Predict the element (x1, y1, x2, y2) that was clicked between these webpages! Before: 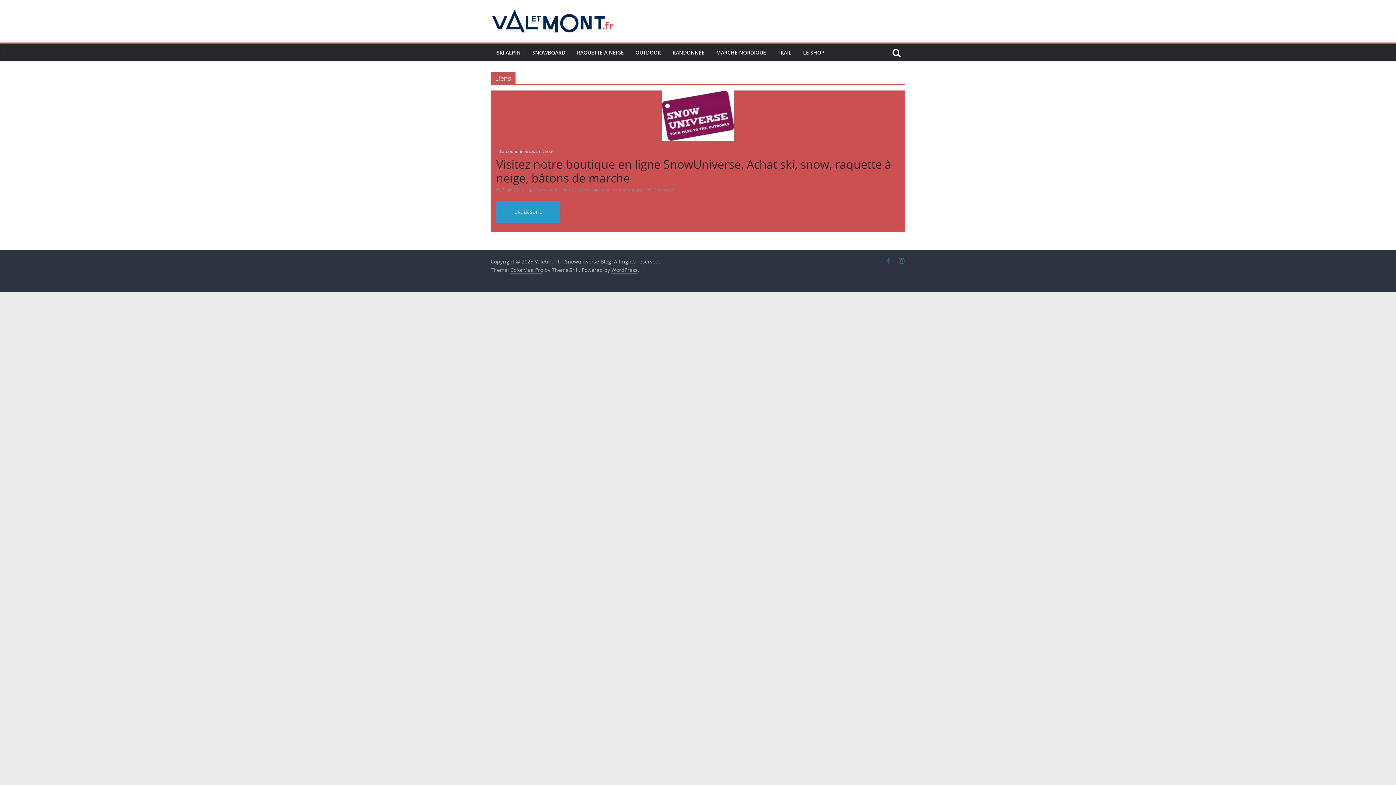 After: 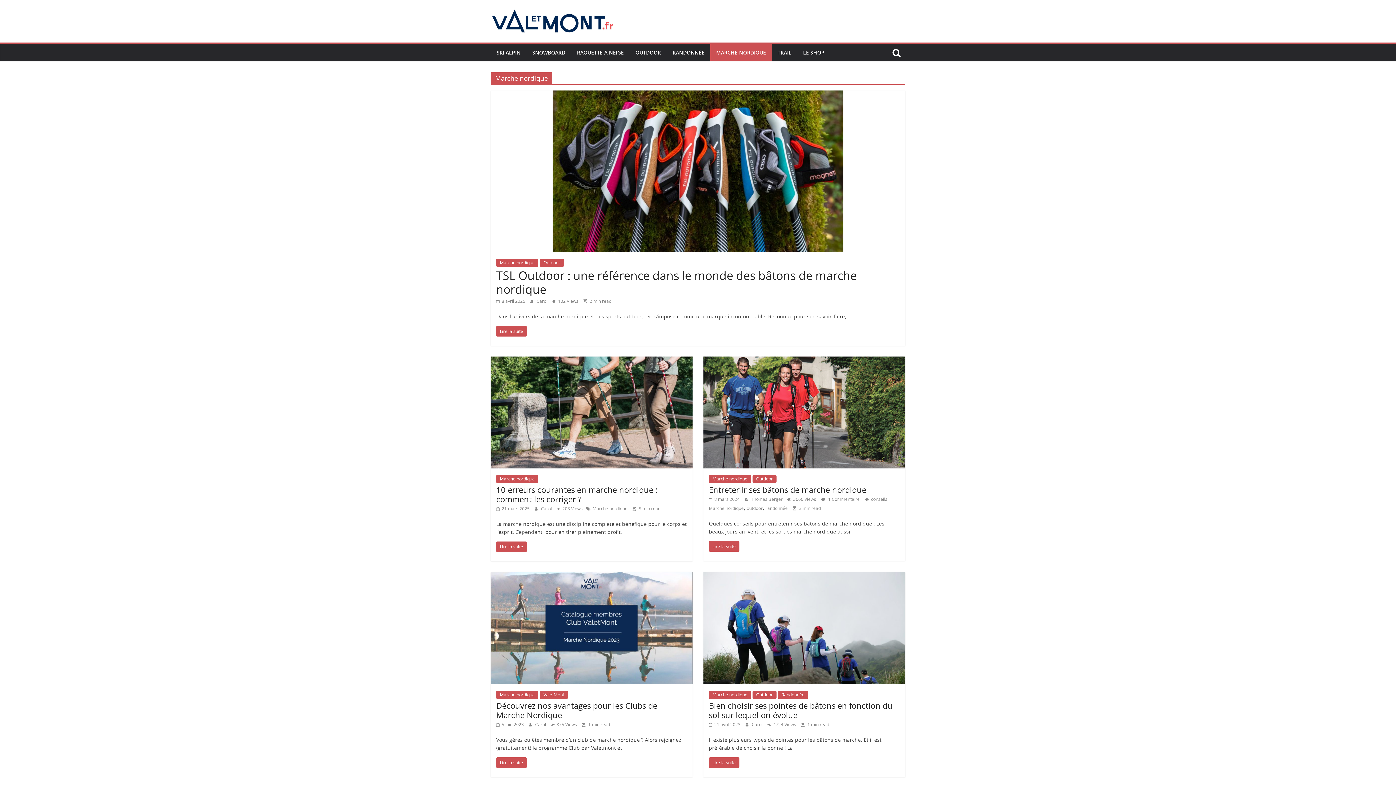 Action: bbox: (710, 43, 772, 61) label: MARCHE NORDIQUE